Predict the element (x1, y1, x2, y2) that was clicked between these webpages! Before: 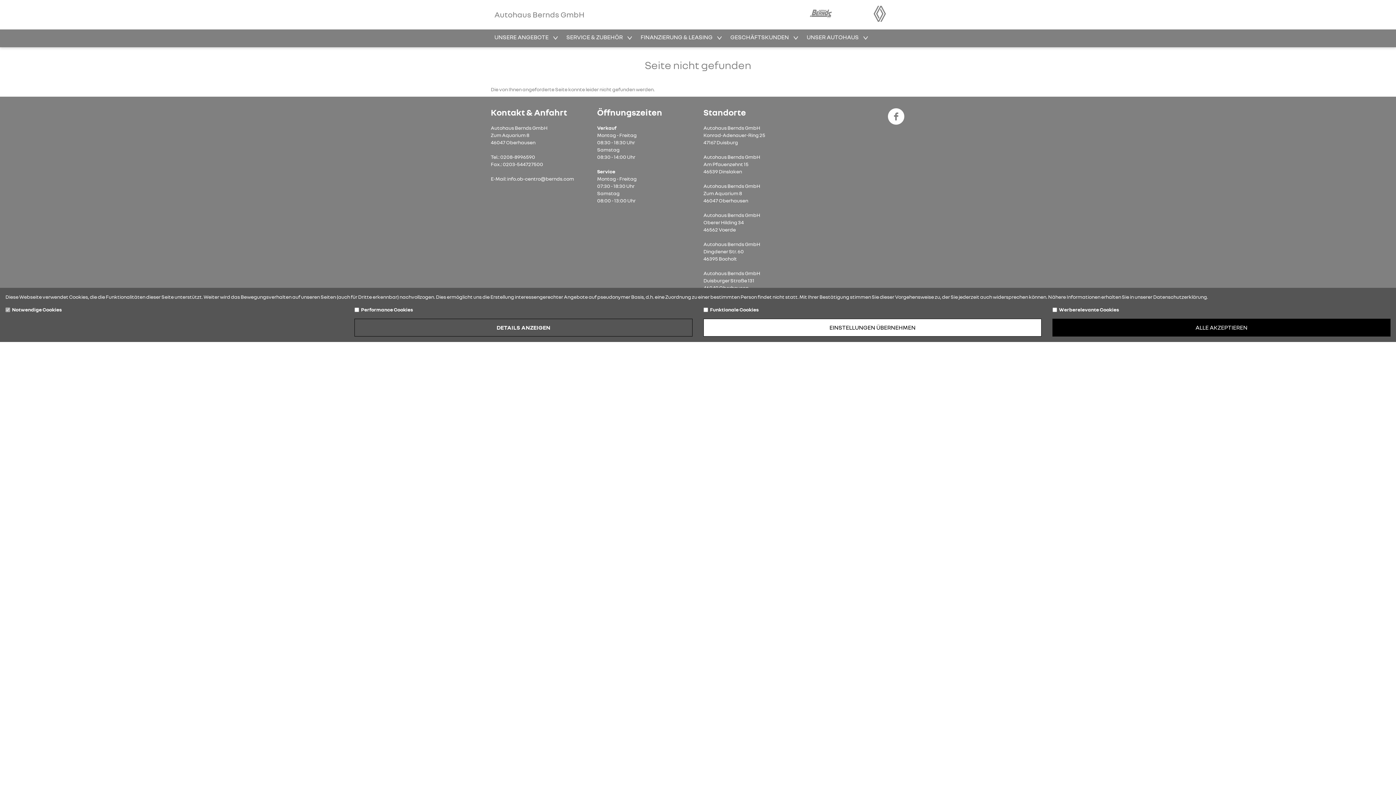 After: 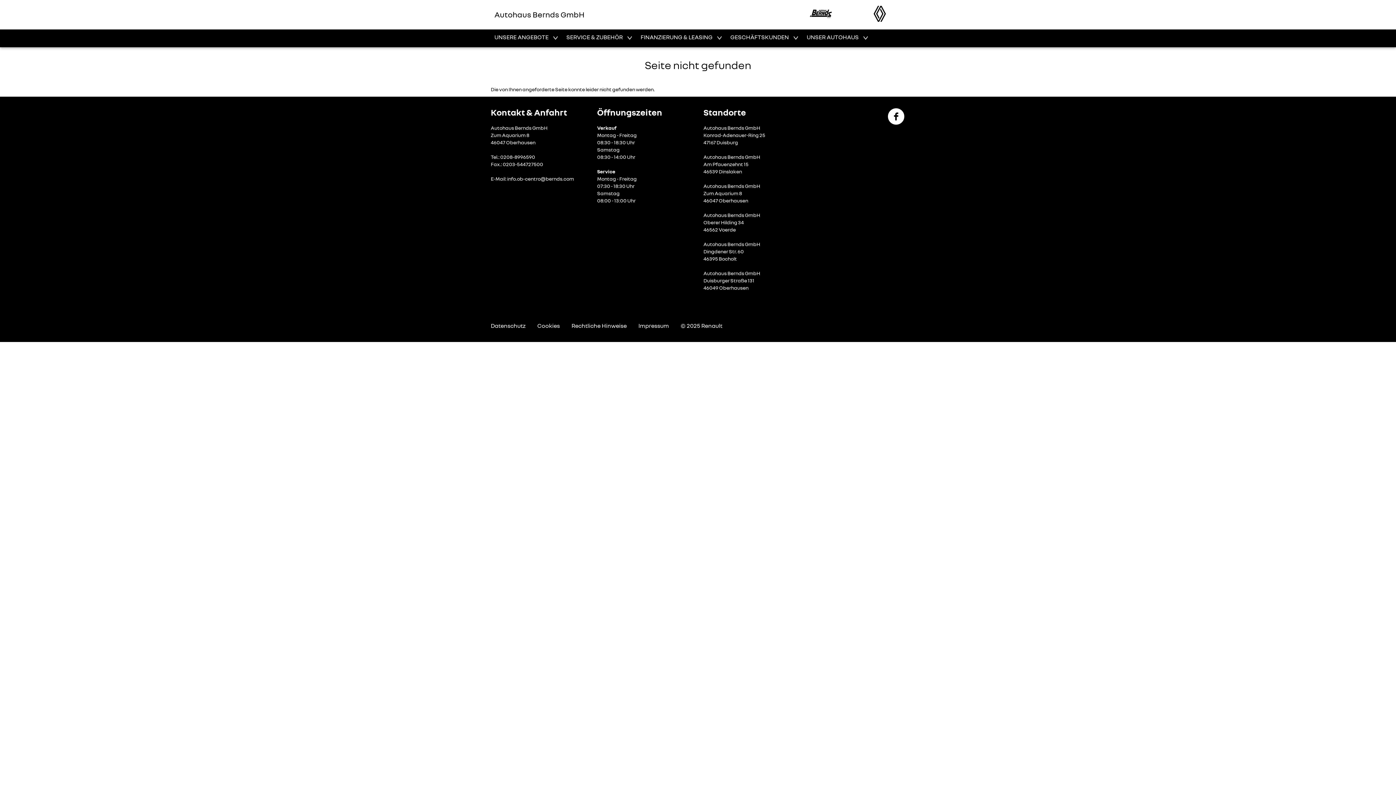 Action: bbox: (1052, 318, 1390, 336) label: ALLE AKZEPTIEREN